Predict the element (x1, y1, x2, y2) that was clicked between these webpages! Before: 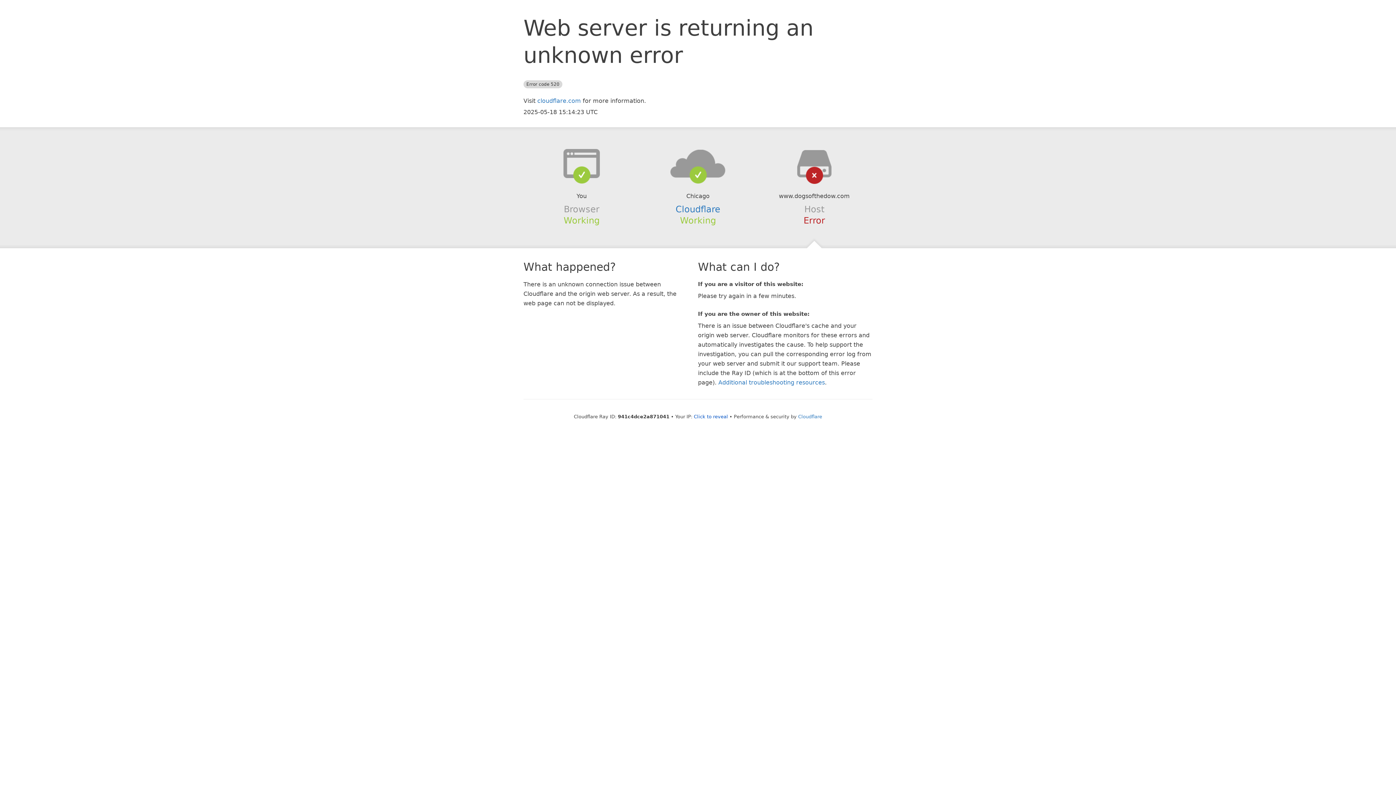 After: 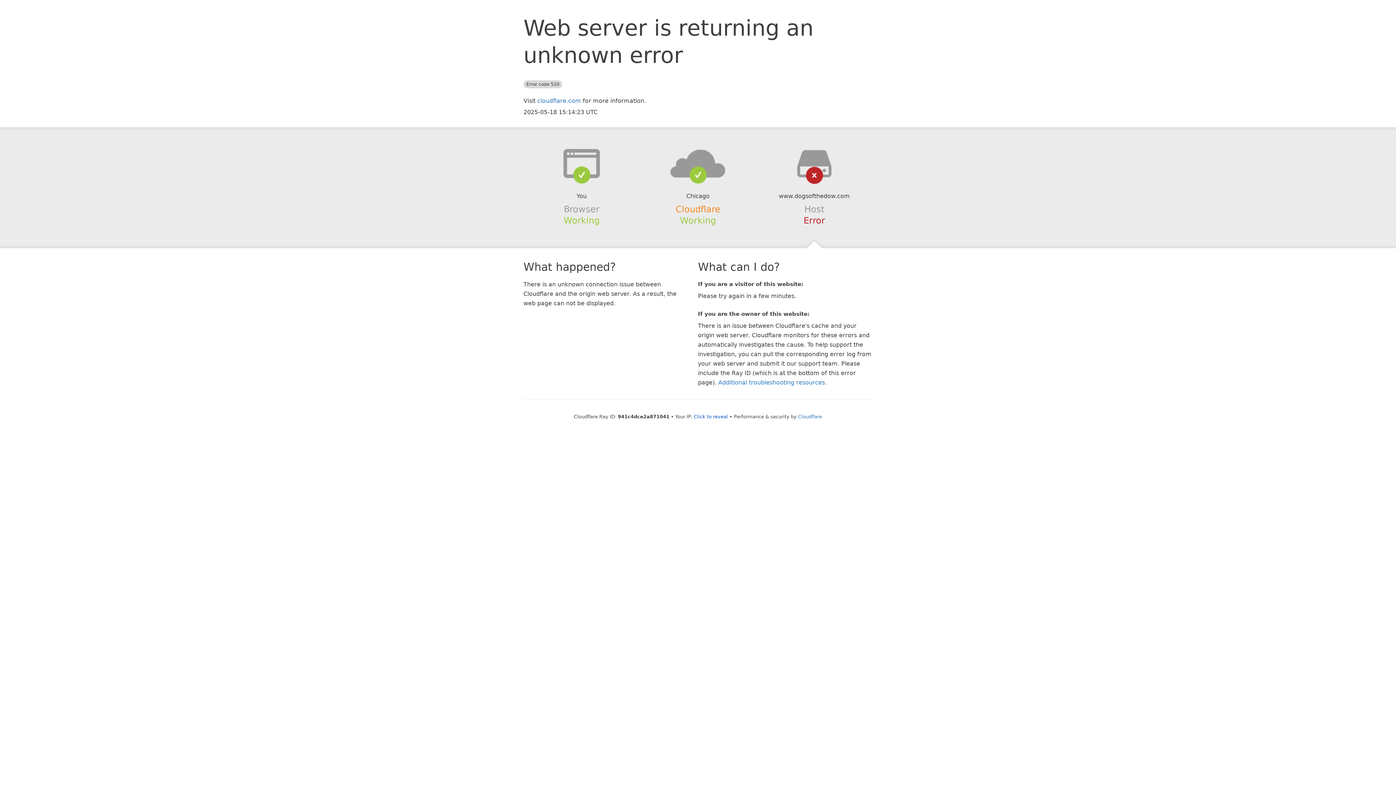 Action: label: Cloudflare bbox: (675, 204, 720, 214)